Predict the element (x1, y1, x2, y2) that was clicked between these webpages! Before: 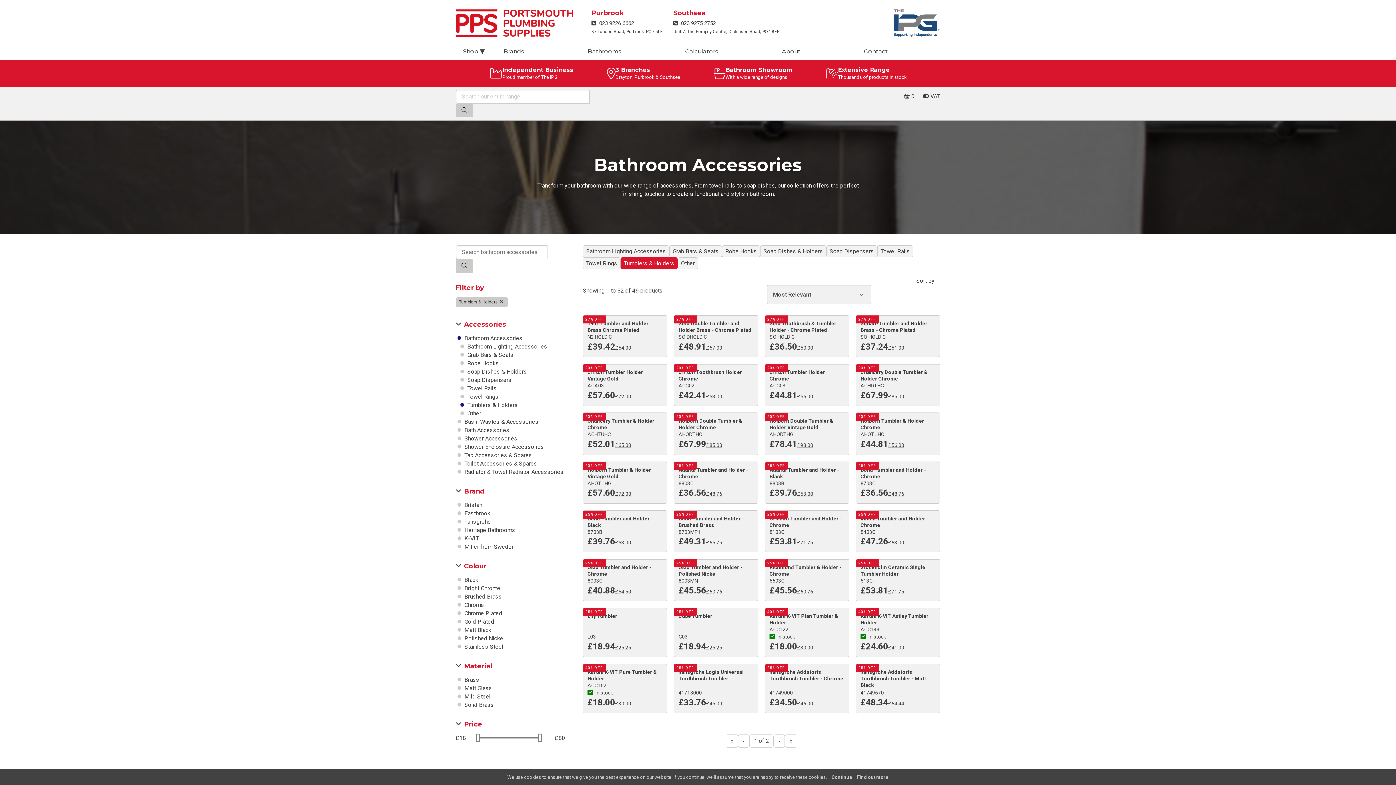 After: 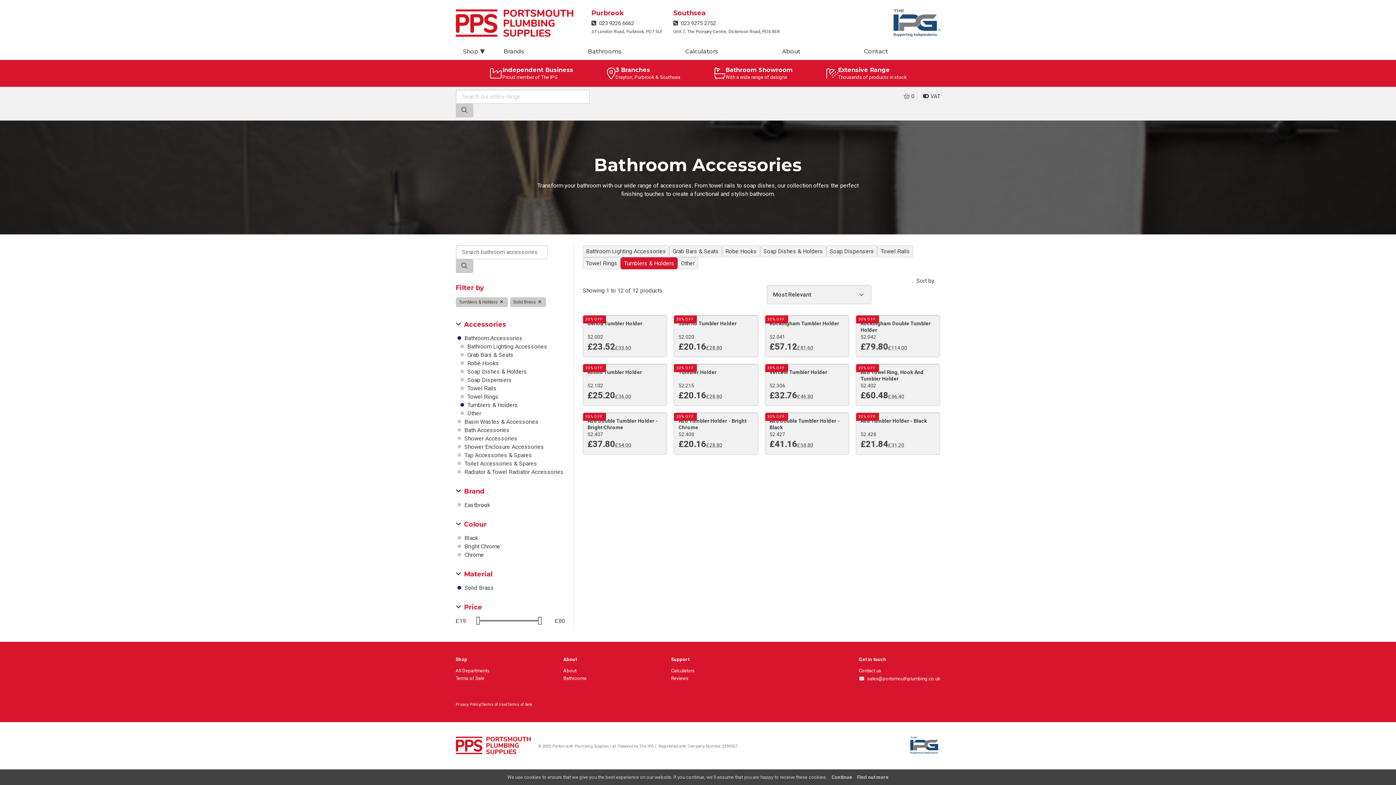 Action: bbox: (455, 701, 494, 708) label:  Solid Brass